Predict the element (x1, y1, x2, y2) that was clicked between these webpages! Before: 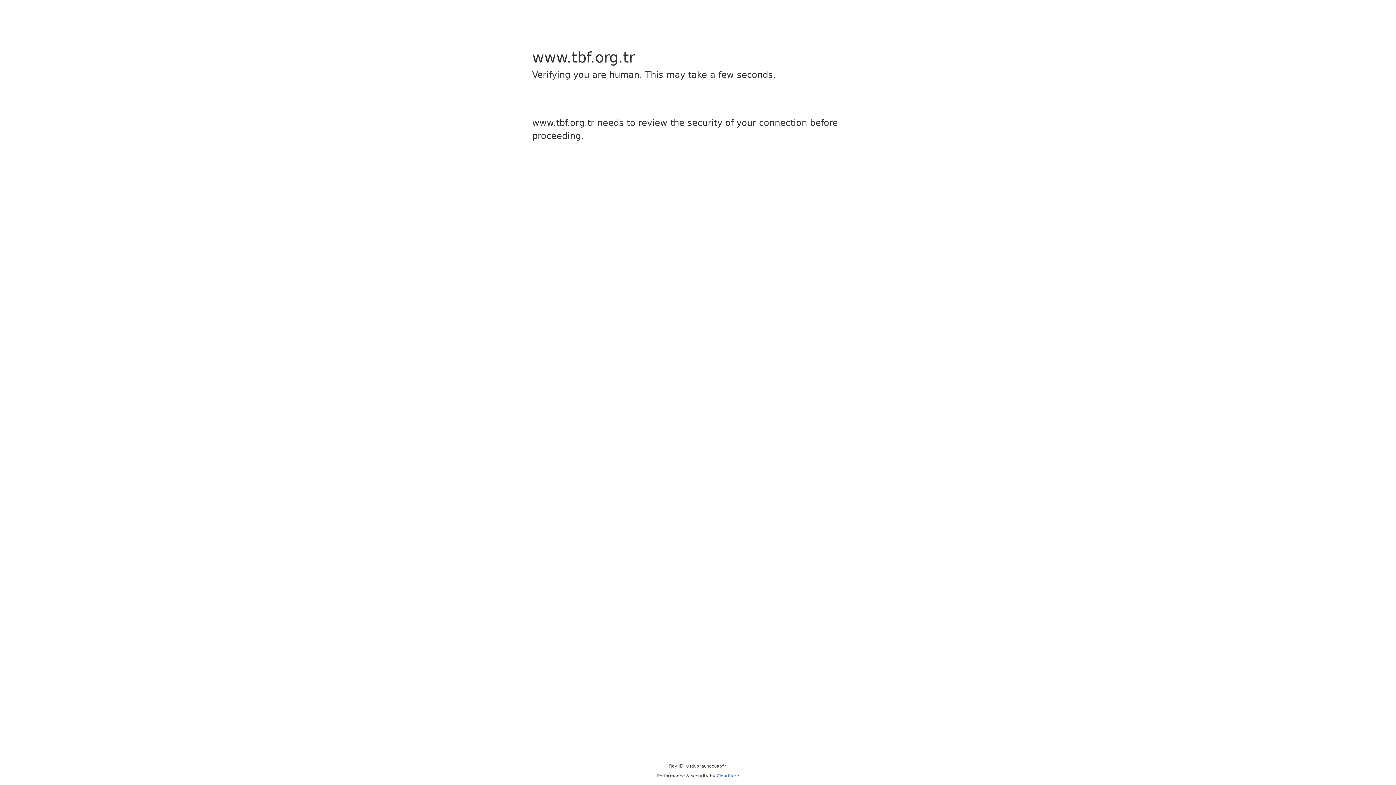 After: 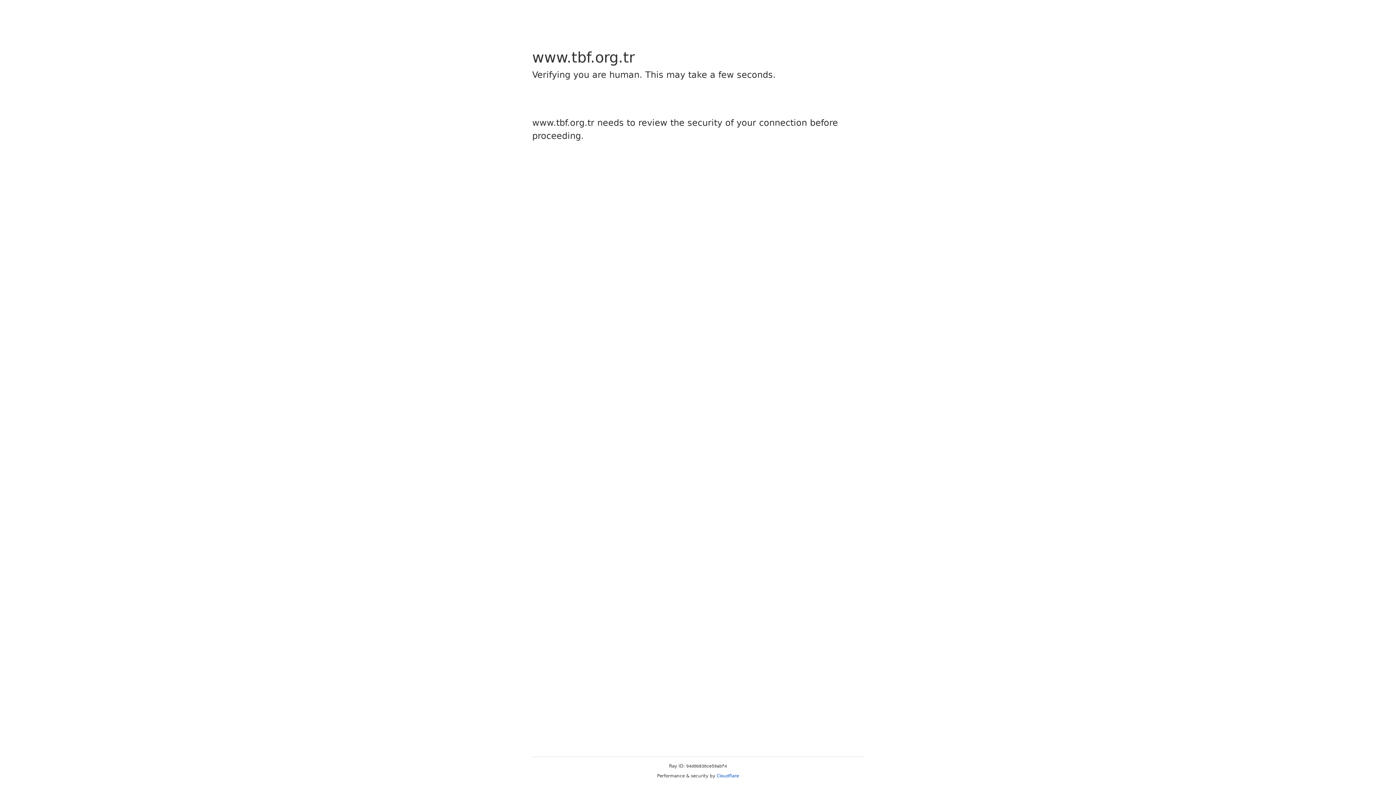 Action: bbox: (716, 773, 739, 778) label: Cloudflare